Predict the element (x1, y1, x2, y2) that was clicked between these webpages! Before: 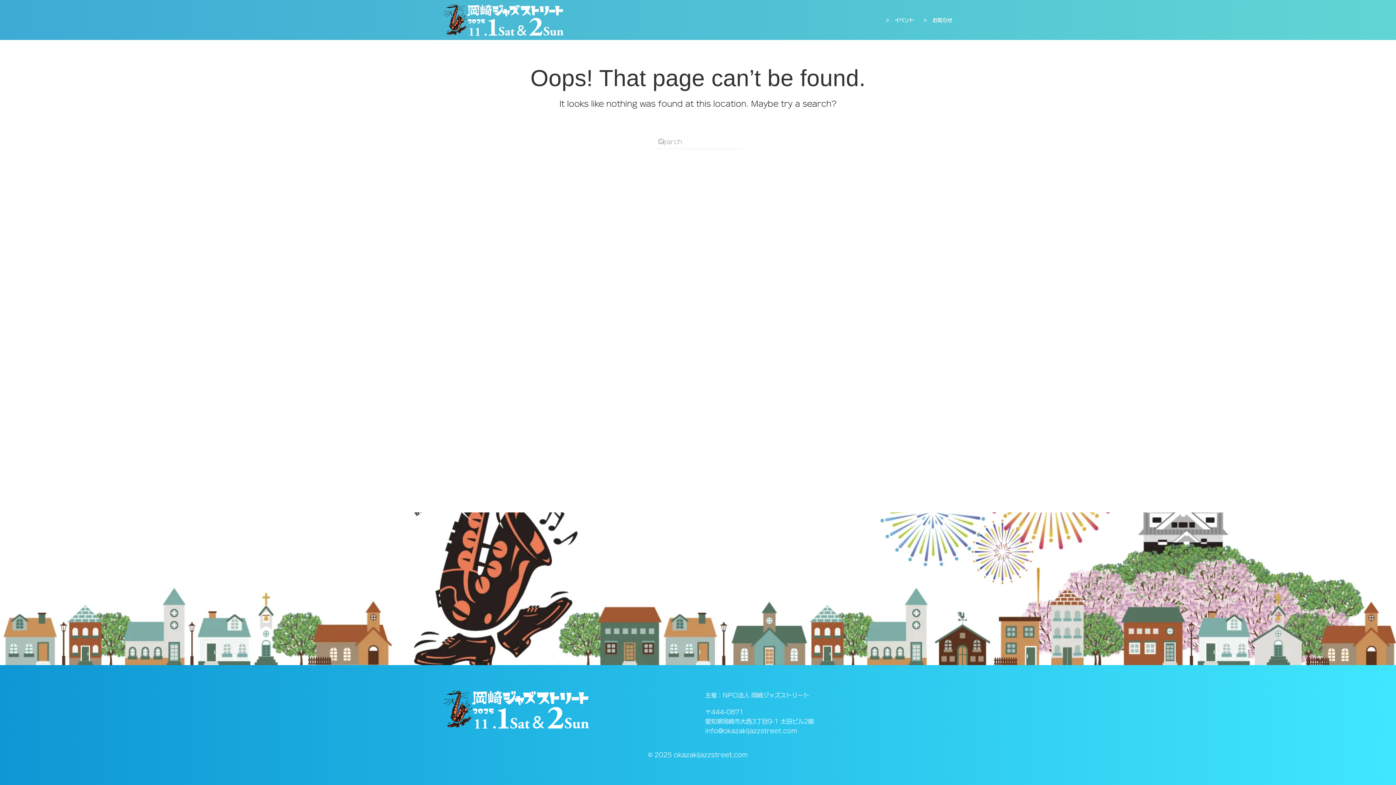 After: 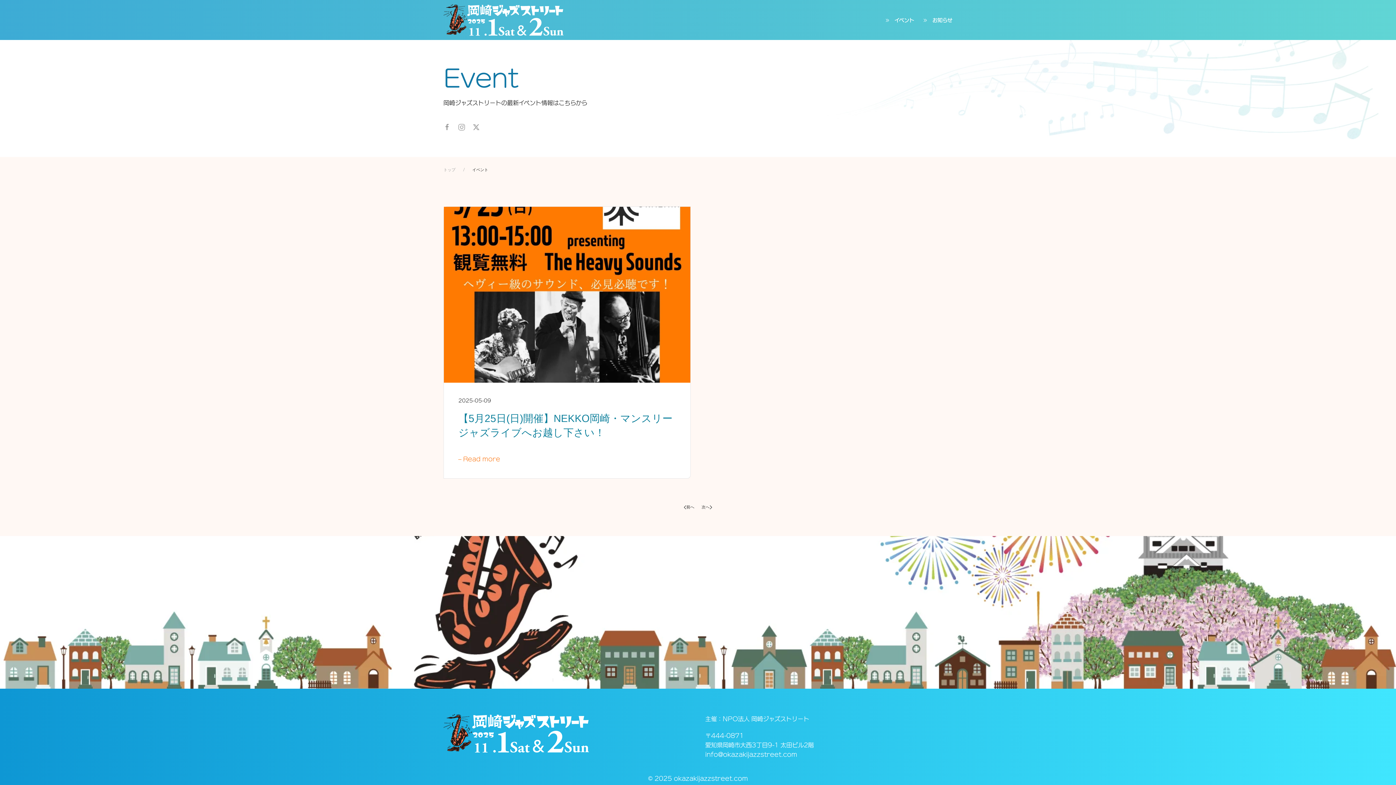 Action: bbox: (884, 16, 914, 24) label: イベント